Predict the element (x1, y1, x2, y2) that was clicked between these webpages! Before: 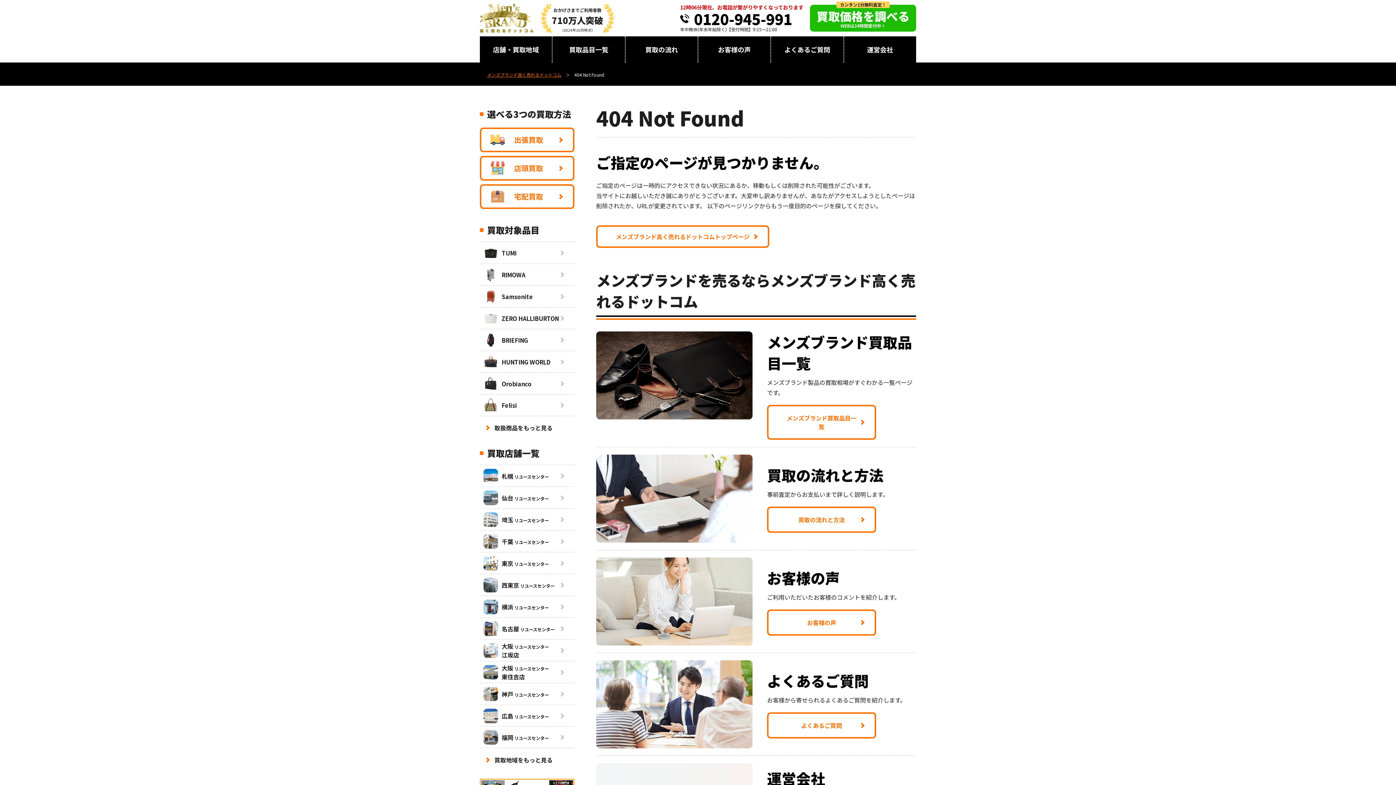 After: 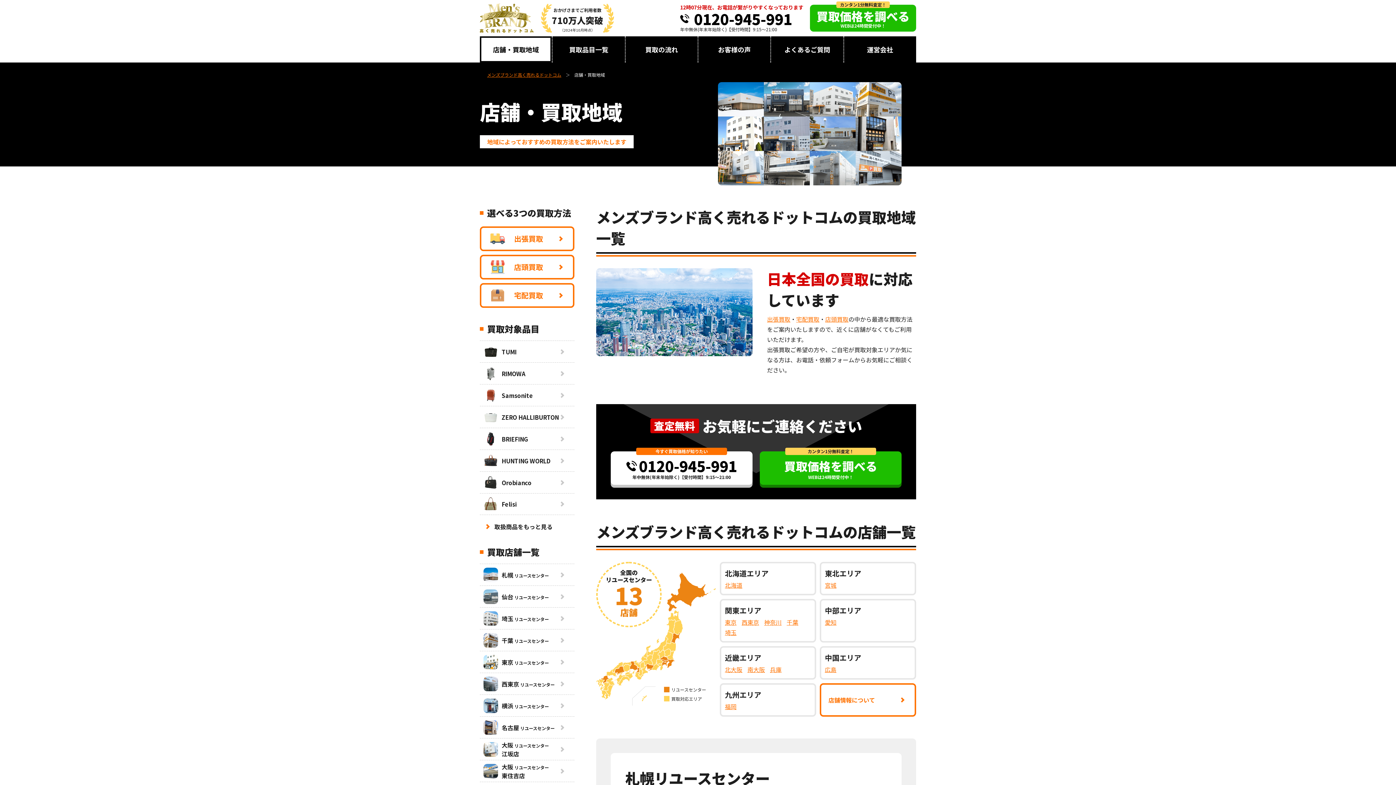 Action: label: 店舗・買取地域 bbox: (480, 36, 552, 62)